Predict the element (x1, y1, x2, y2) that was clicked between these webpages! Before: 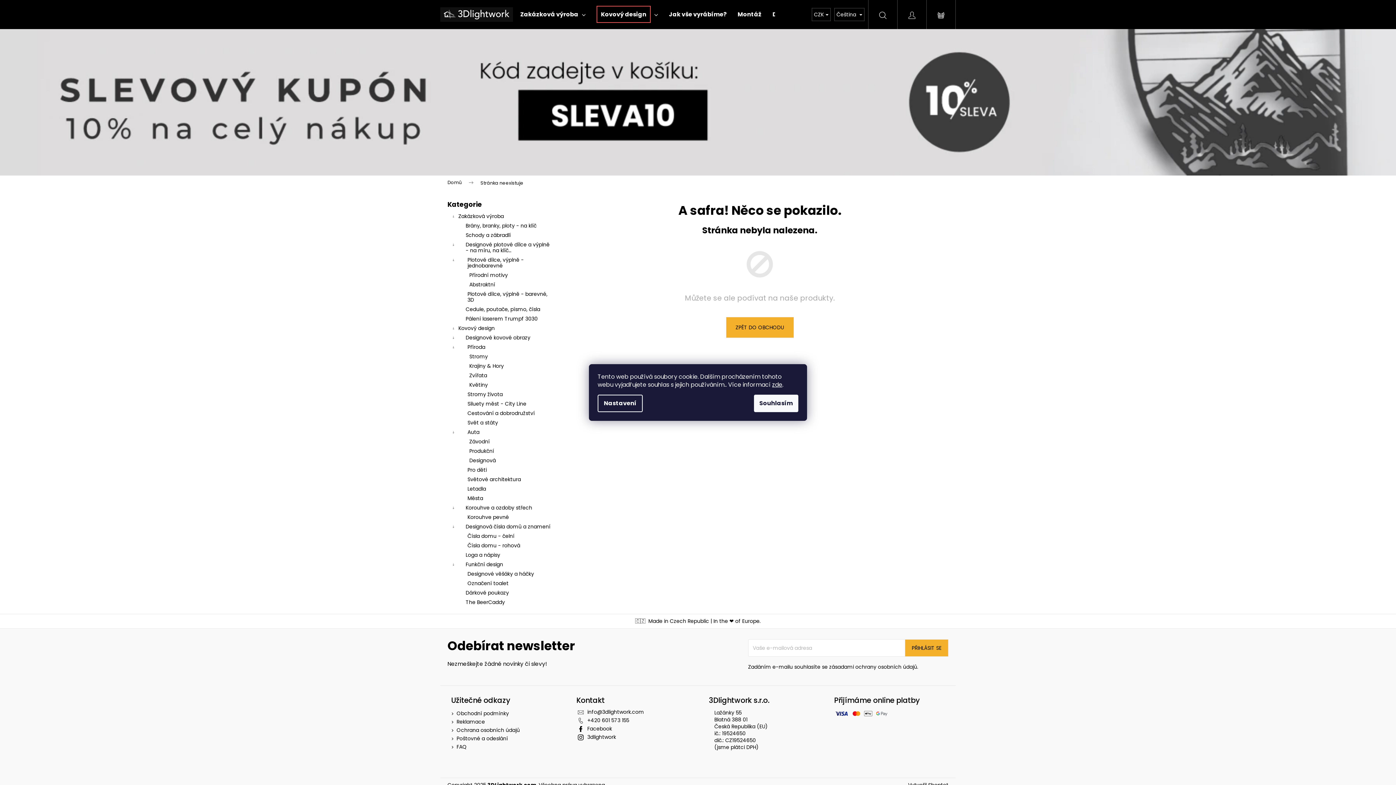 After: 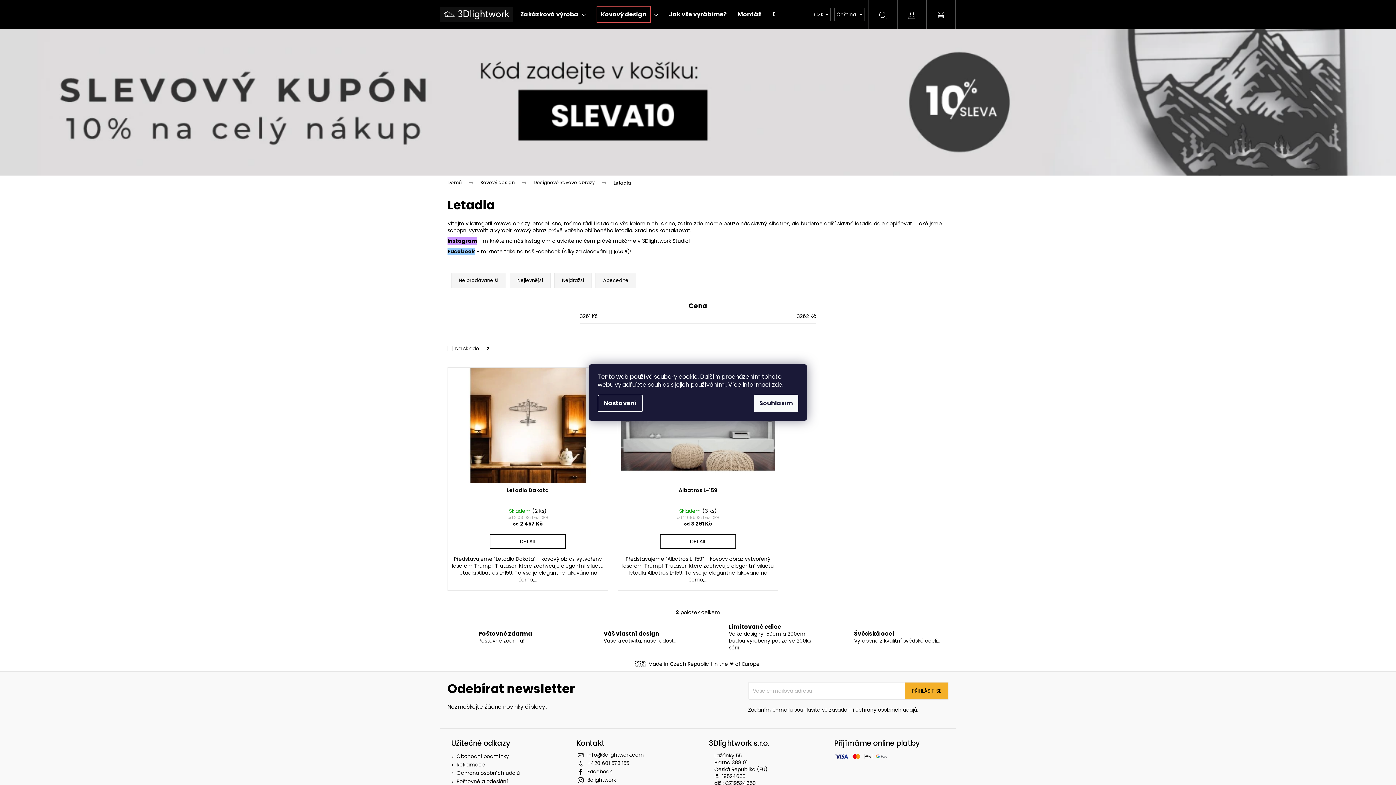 Action: bbox: (447, 484, 556, 493) label: Letadla